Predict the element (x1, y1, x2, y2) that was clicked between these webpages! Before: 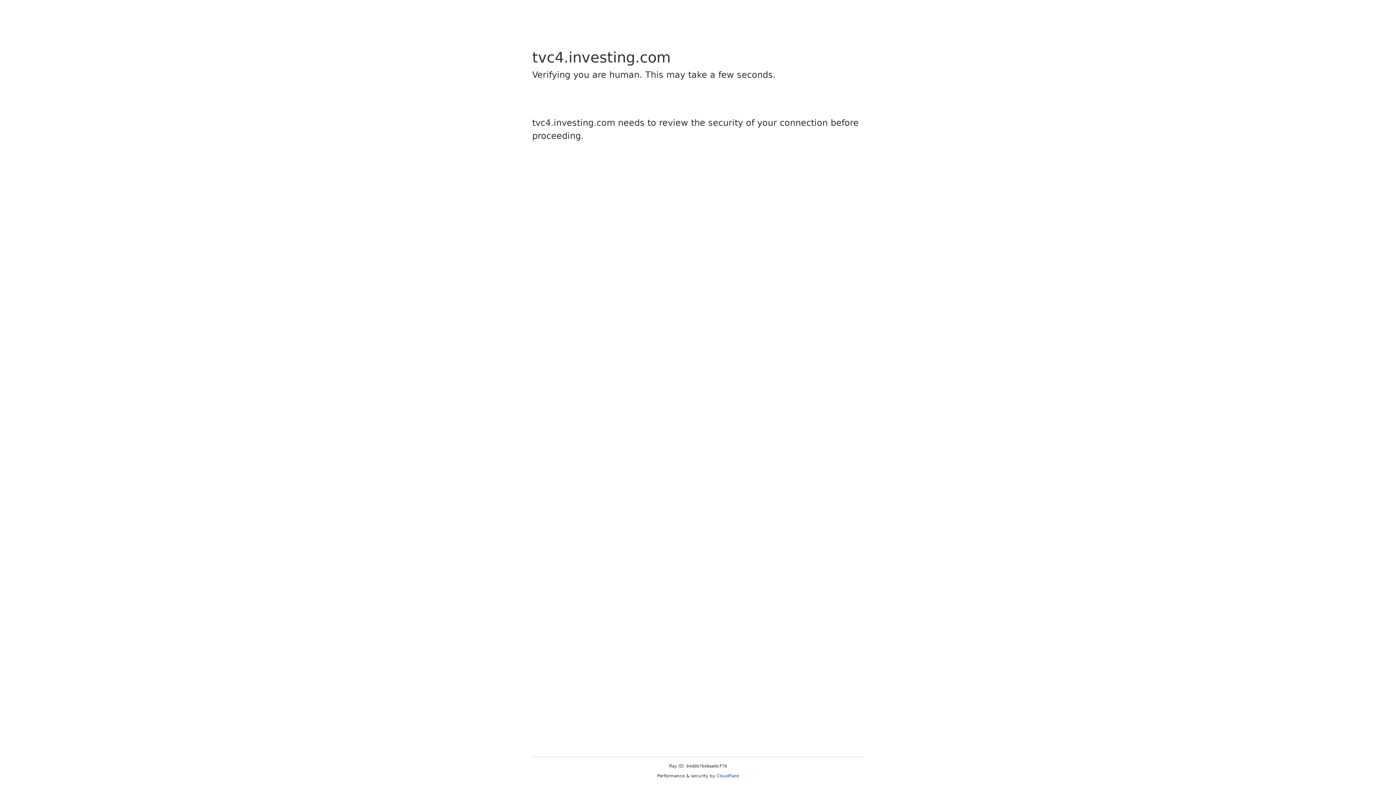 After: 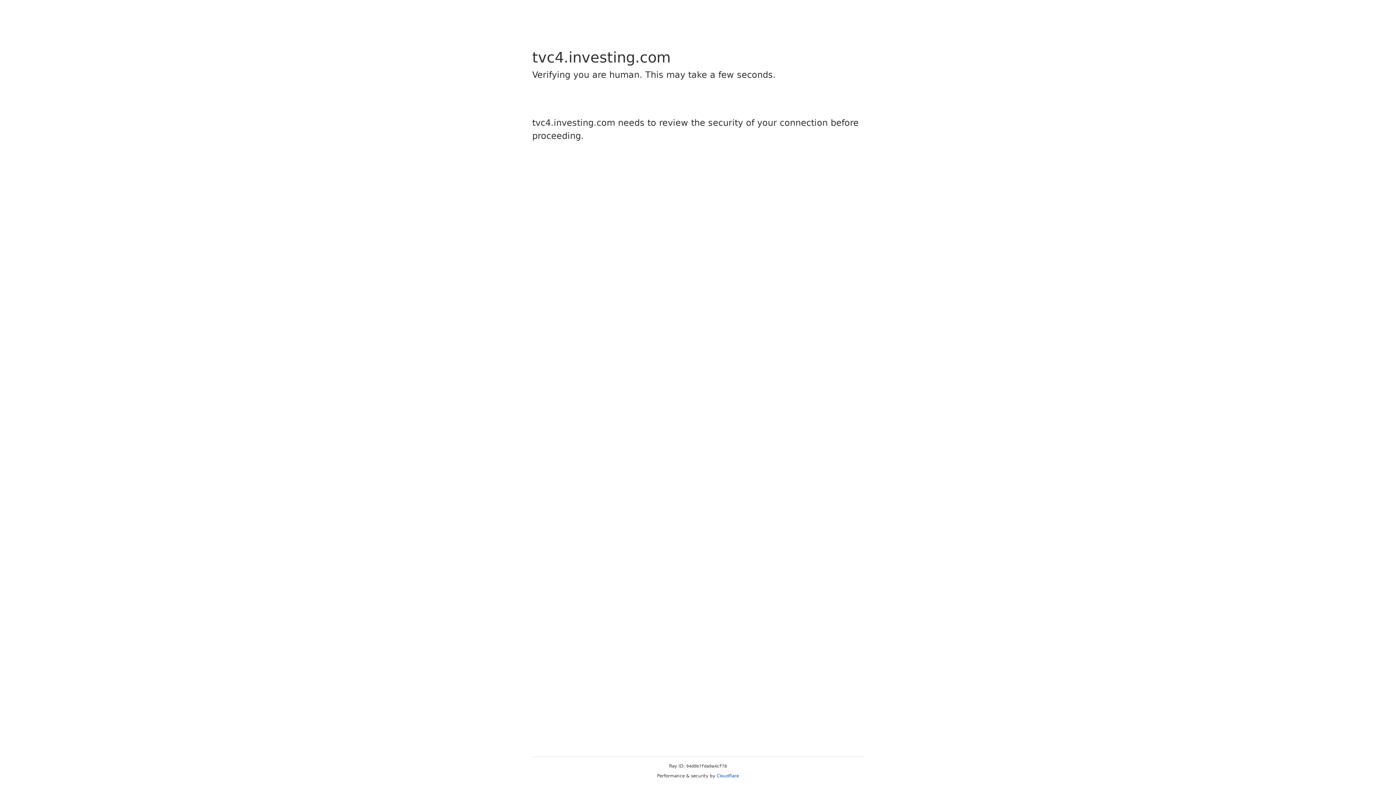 Action: label: Cloudflare bbox: (716, 773, 739, 778)